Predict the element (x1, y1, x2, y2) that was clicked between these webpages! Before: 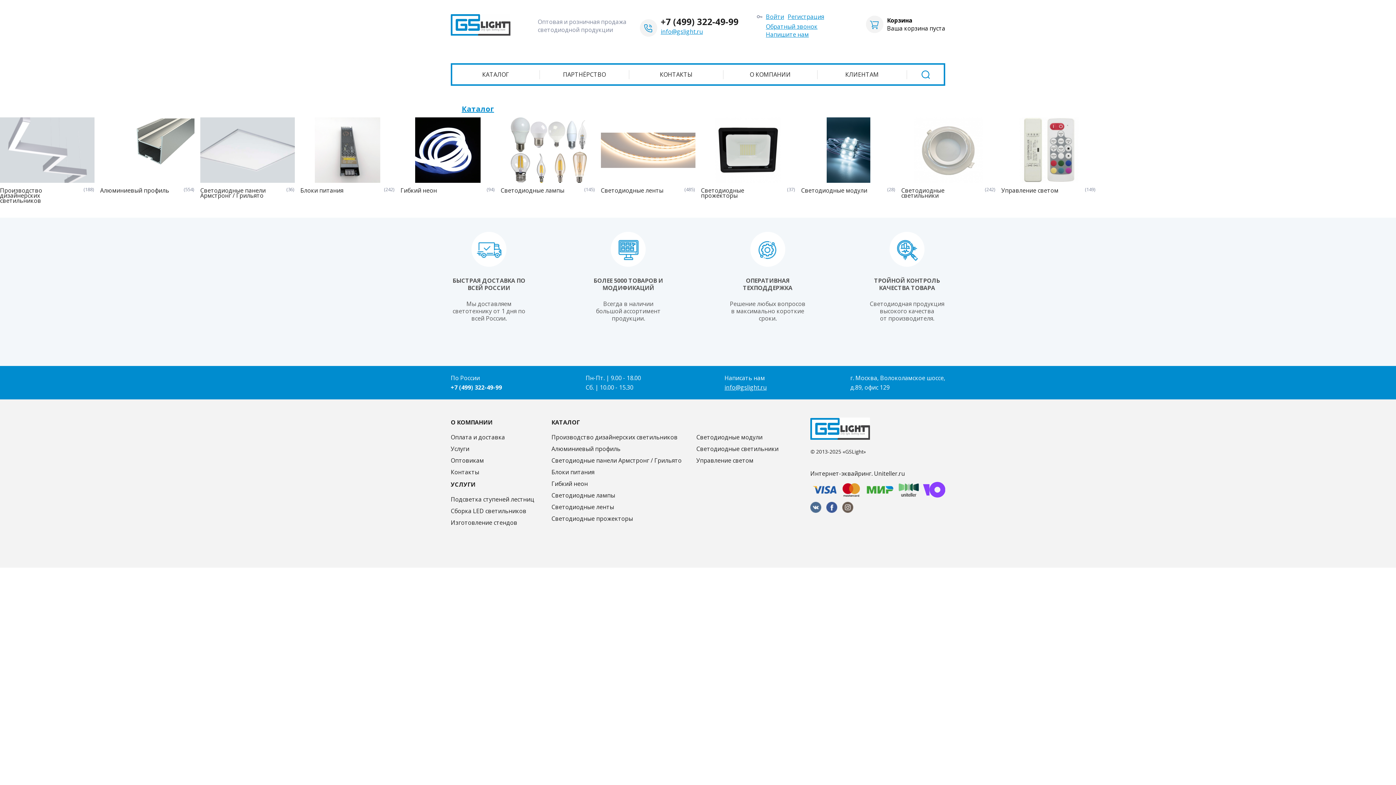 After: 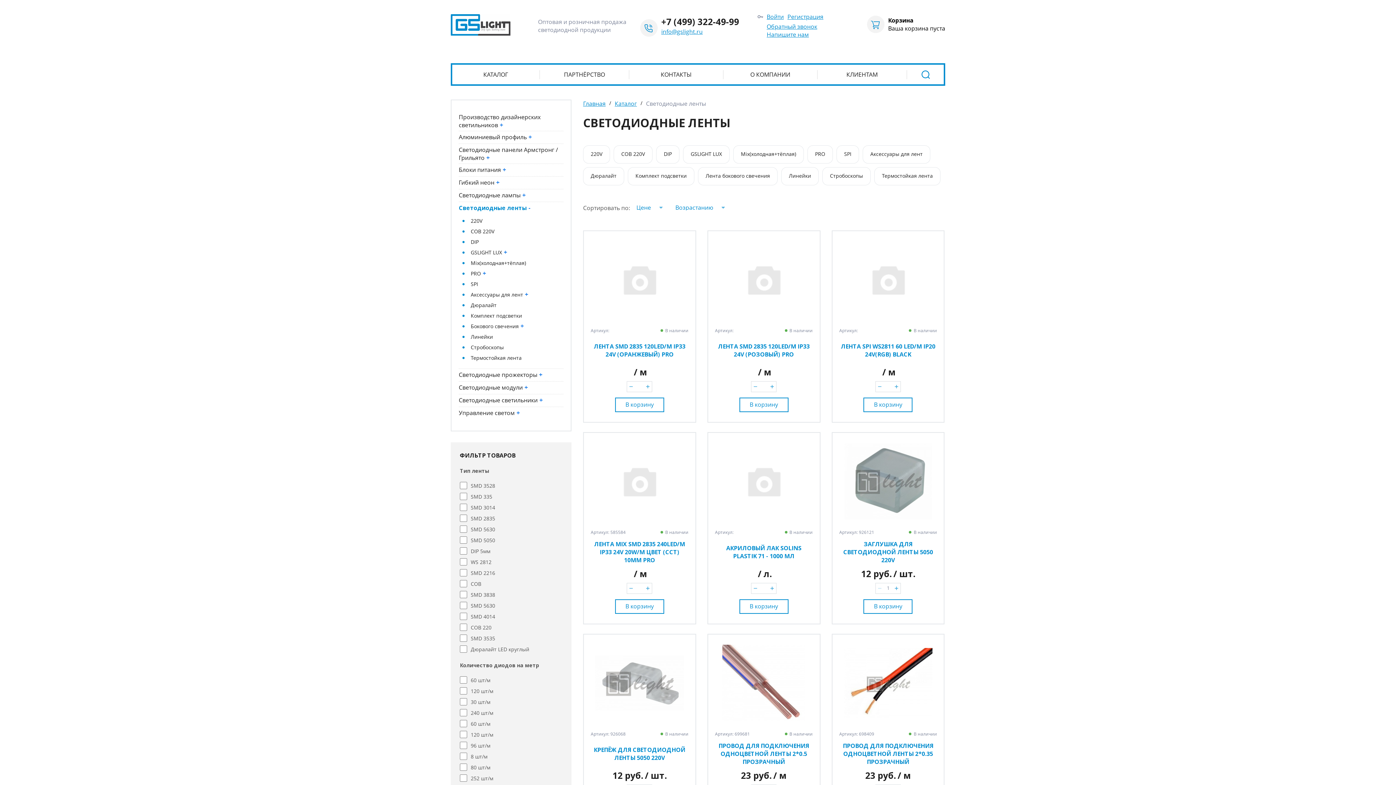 Action: label: Светодиодные ленты bbox: (551, 503, 614, 511)